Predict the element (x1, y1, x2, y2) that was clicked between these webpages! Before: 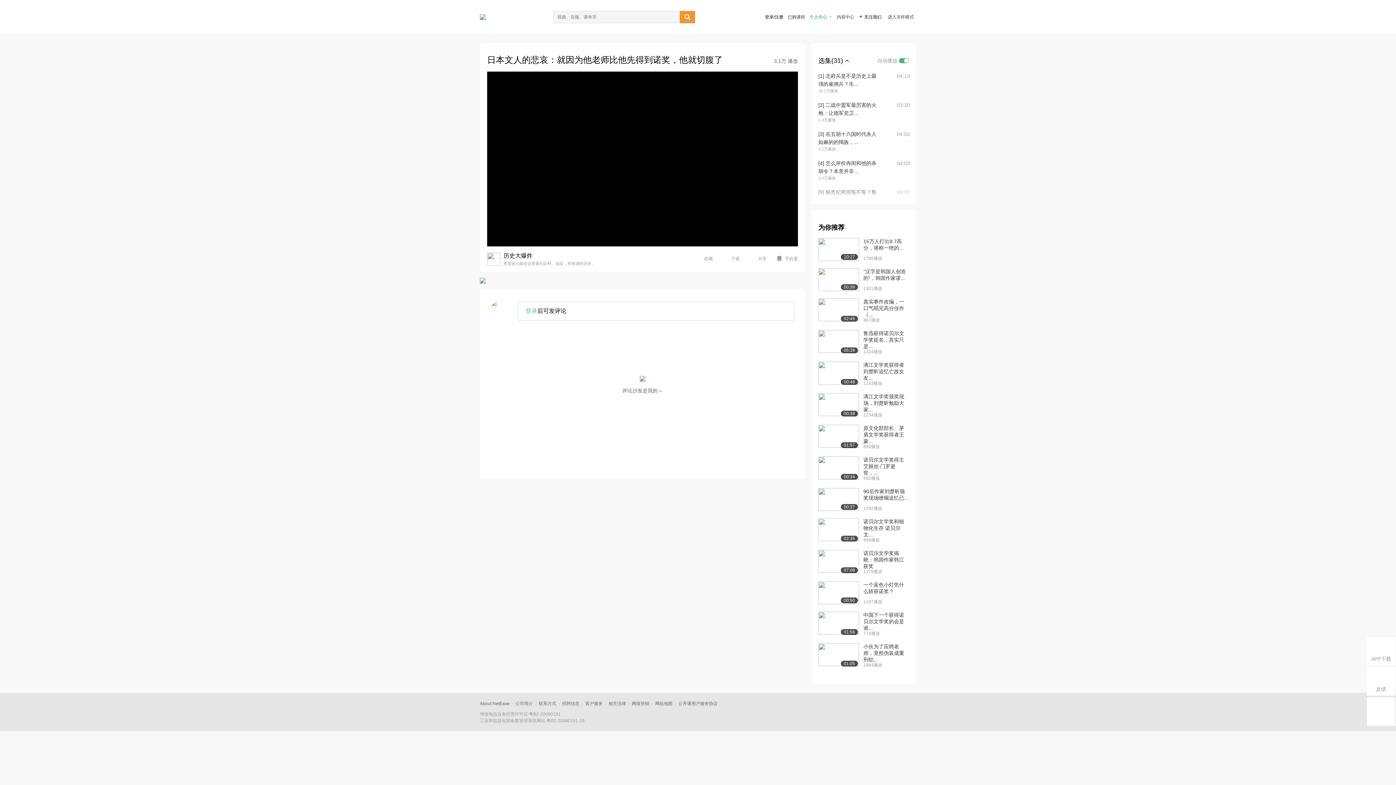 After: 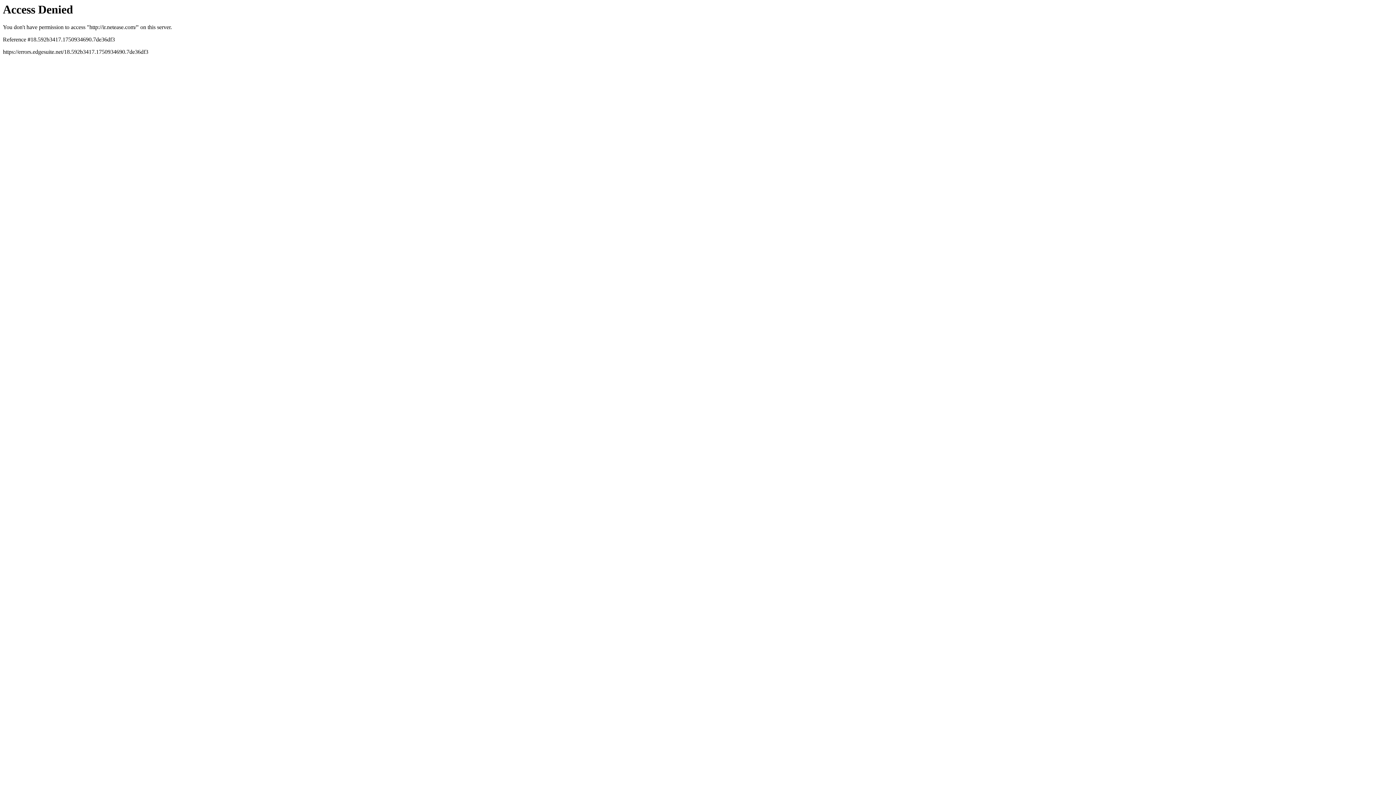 Action: label: About NetEase bbox: (480, 701, 509, 706)